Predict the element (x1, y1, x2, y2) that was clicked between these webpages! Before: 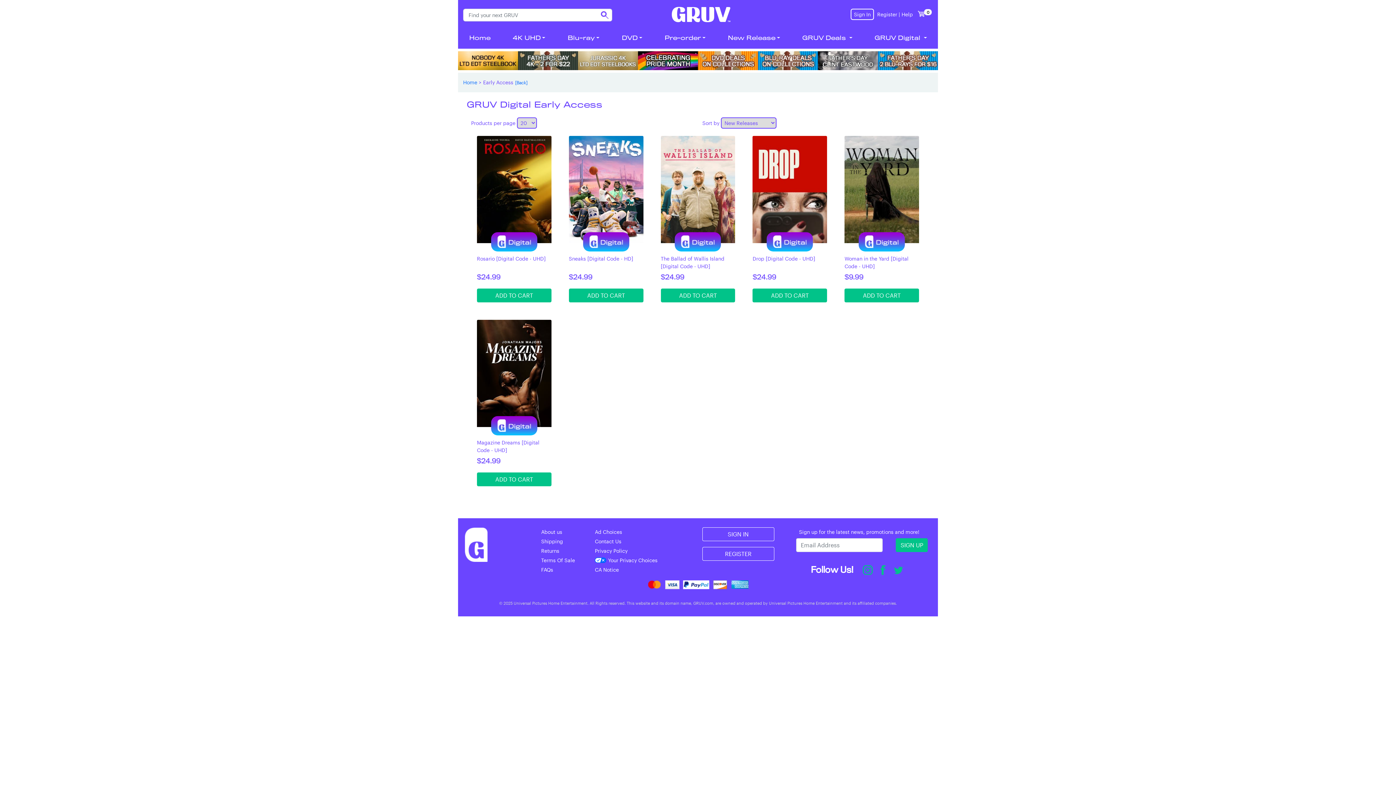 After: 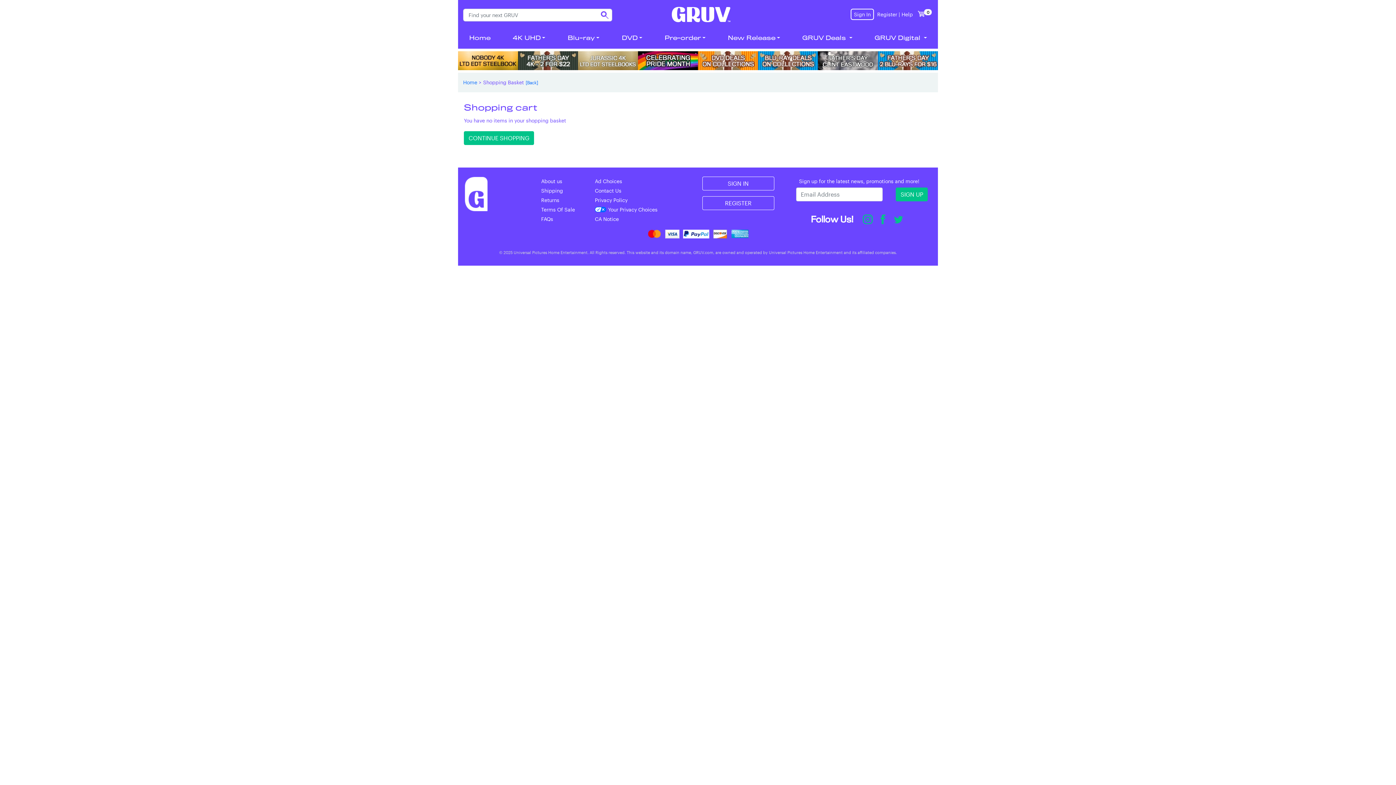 Action: bbox: (914, 11, 925, 17) label: 0